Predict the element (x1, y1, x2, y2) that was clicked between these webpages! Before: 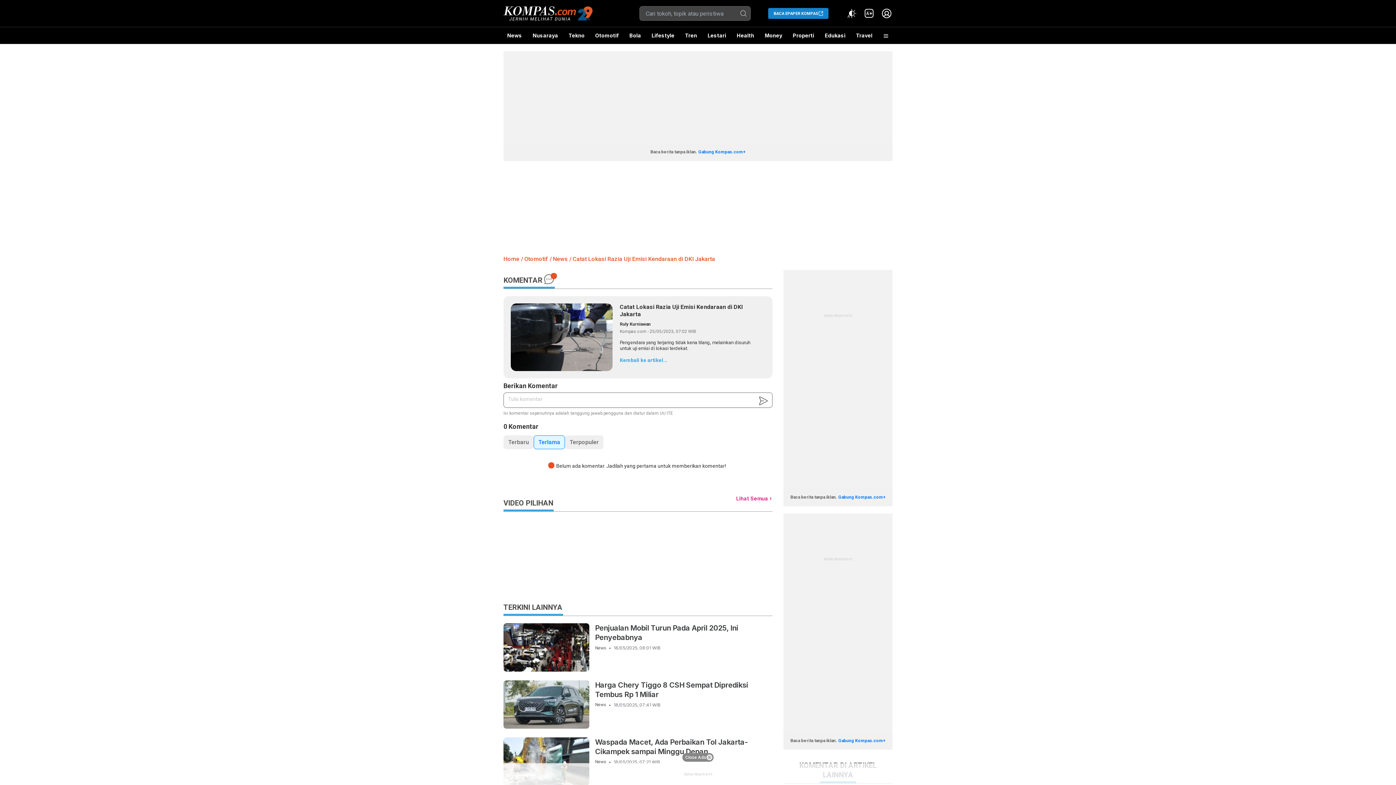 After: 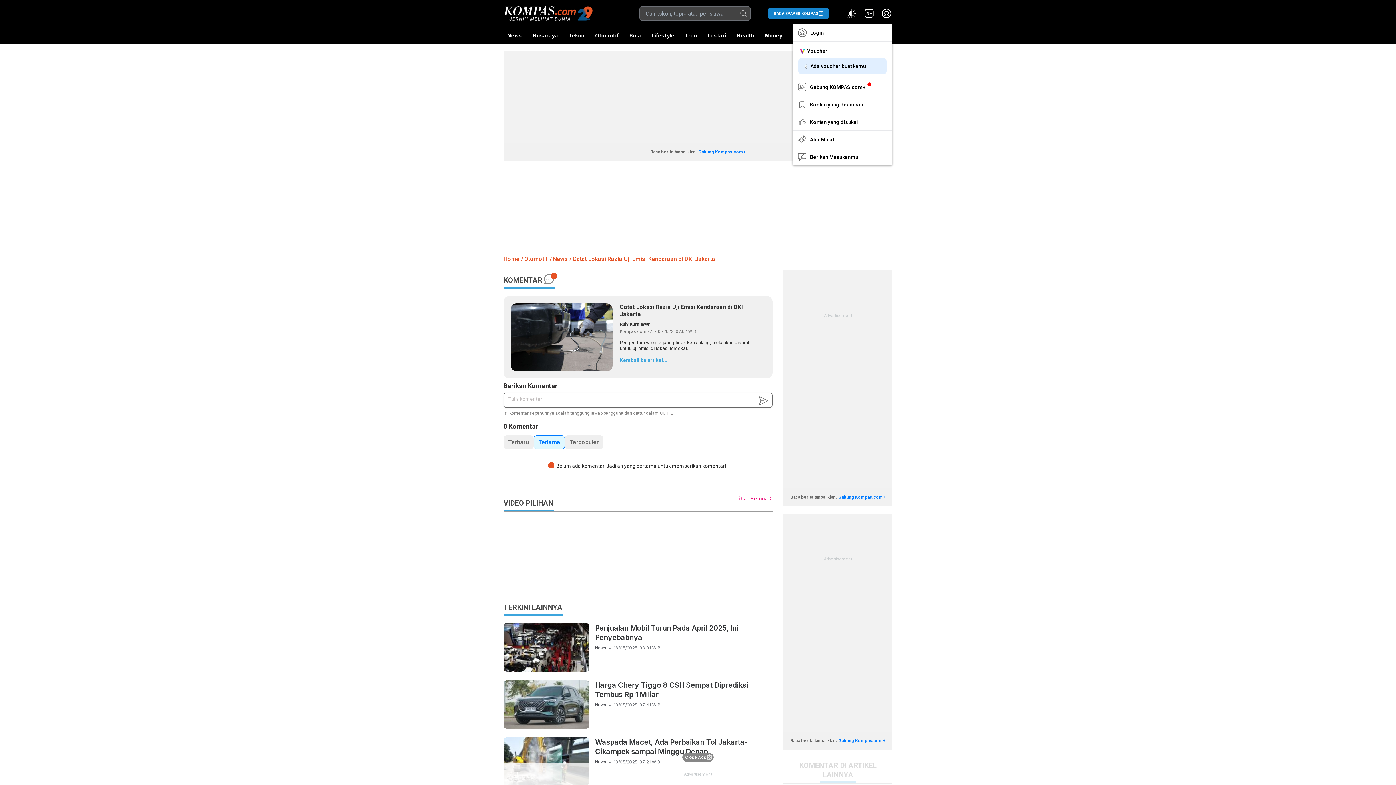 Action: bbox: (881, 7, 892, 19)